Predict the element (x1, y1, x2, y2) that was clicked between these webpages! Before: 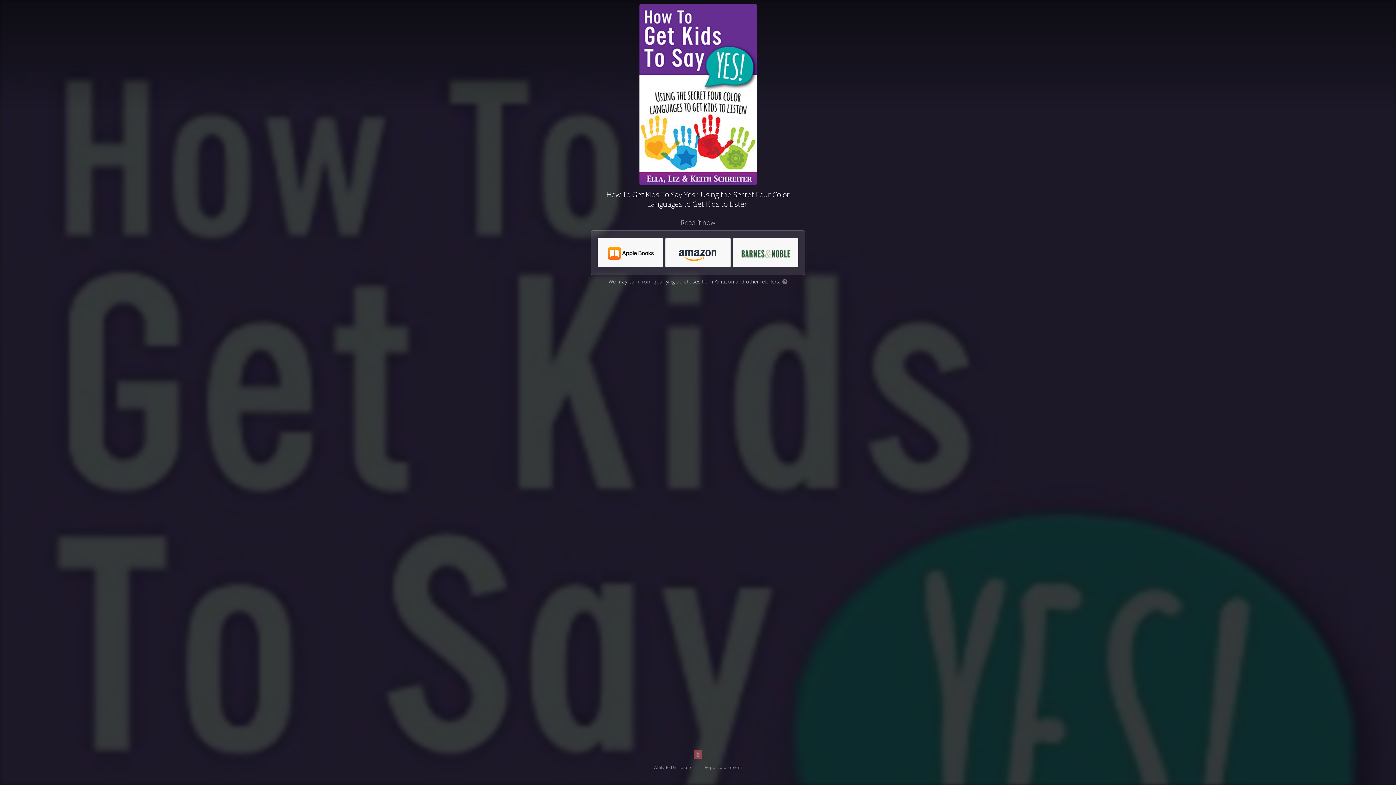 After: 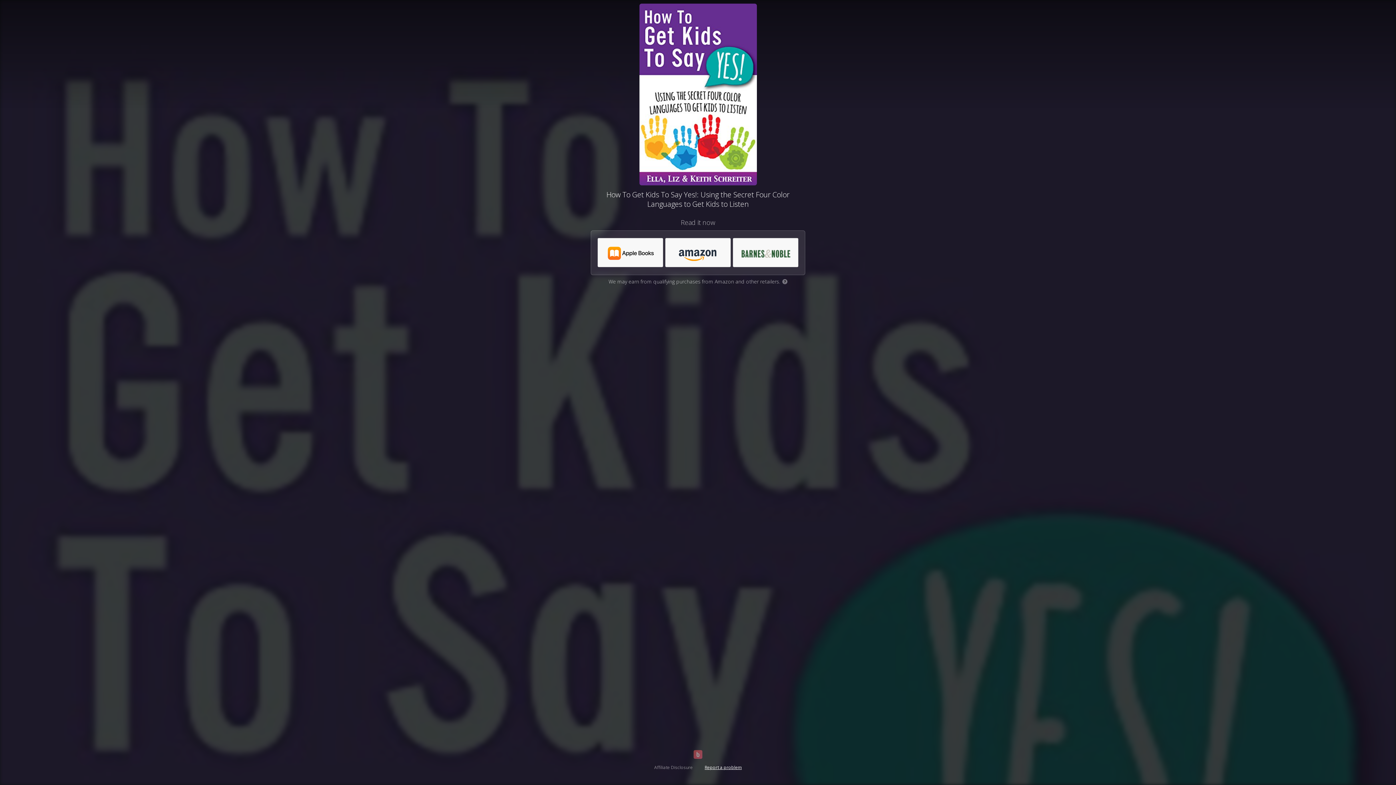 Action: label: Report a problem bbox: (704, 764, 742, 770)